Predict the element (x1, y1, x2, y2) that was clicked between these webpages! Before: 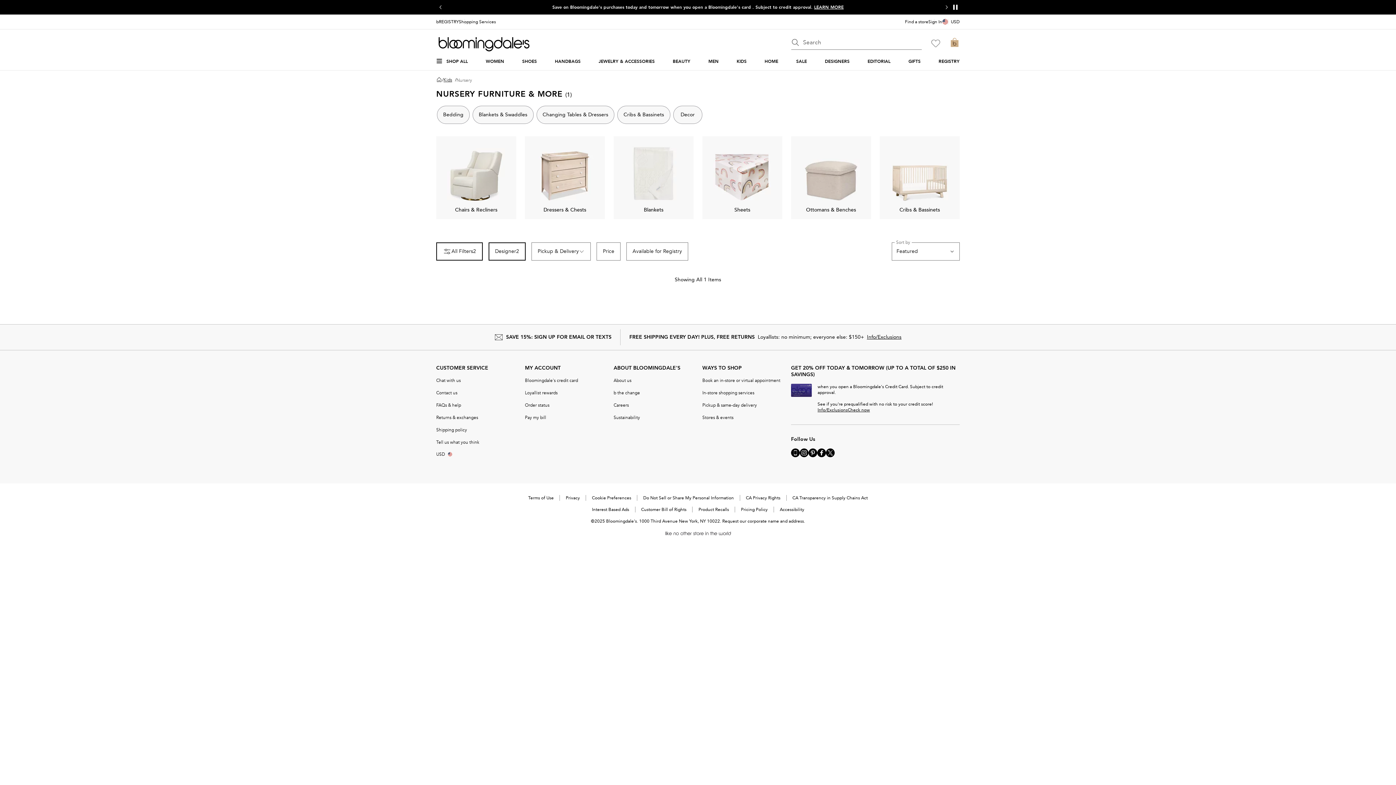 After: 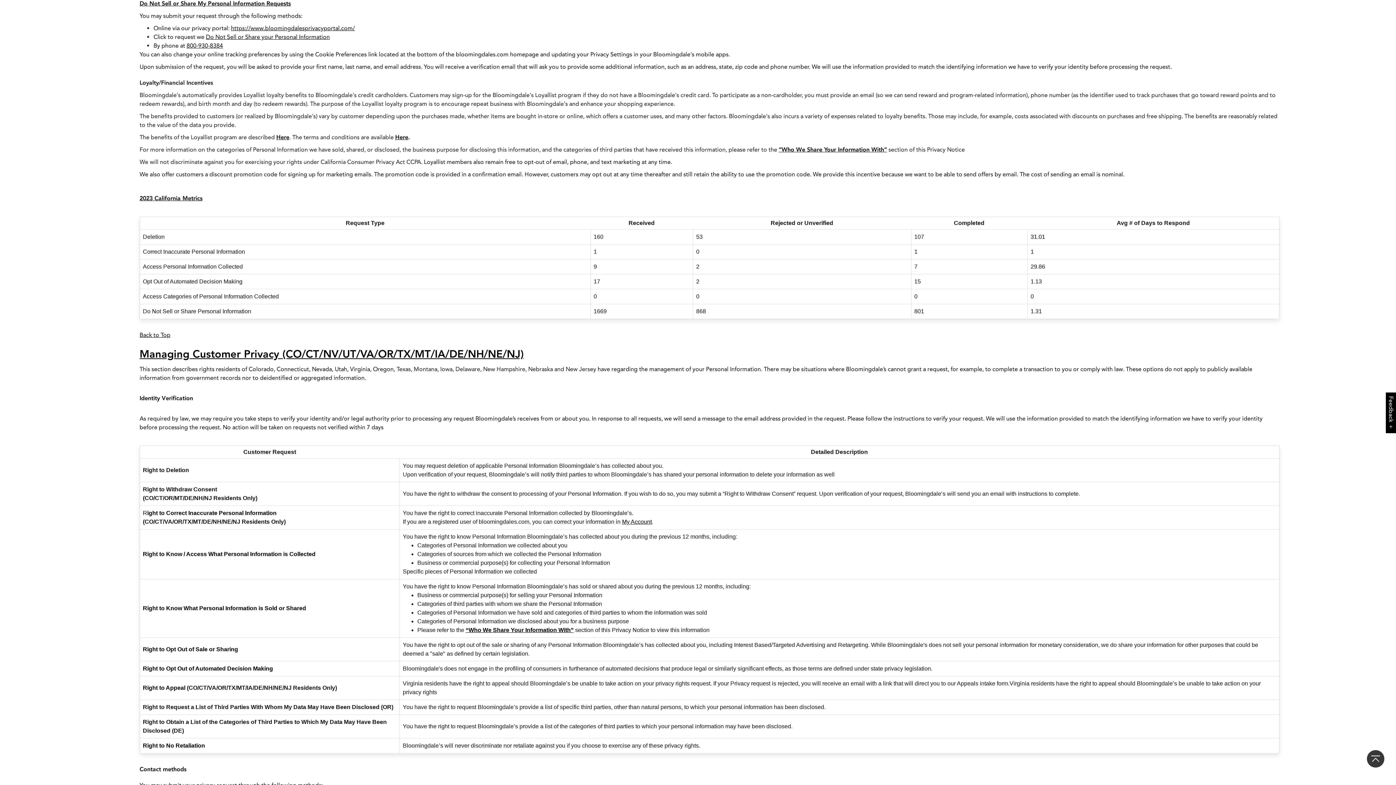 Action: label: Do Not Sell or Share My Personal Information bbox: (643, 495, 734, 501)